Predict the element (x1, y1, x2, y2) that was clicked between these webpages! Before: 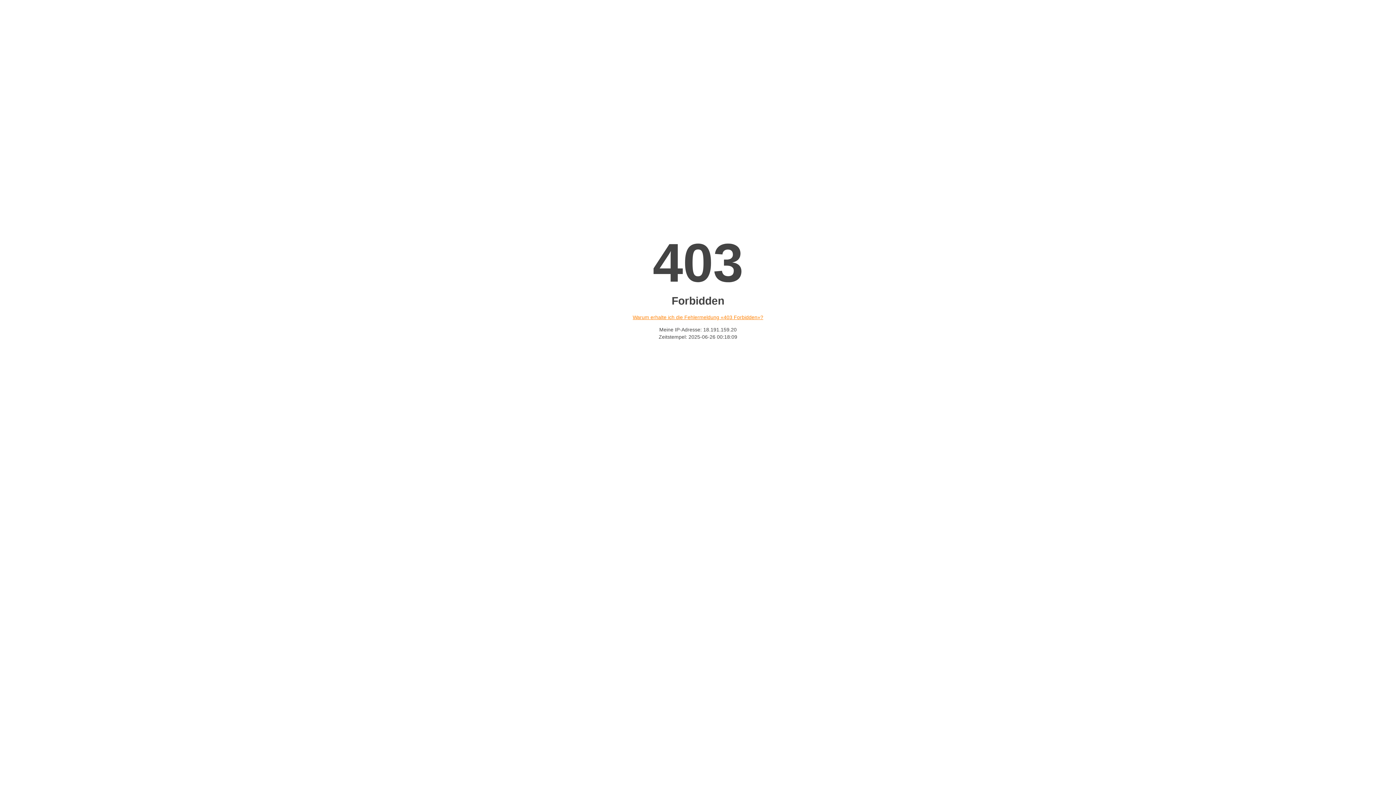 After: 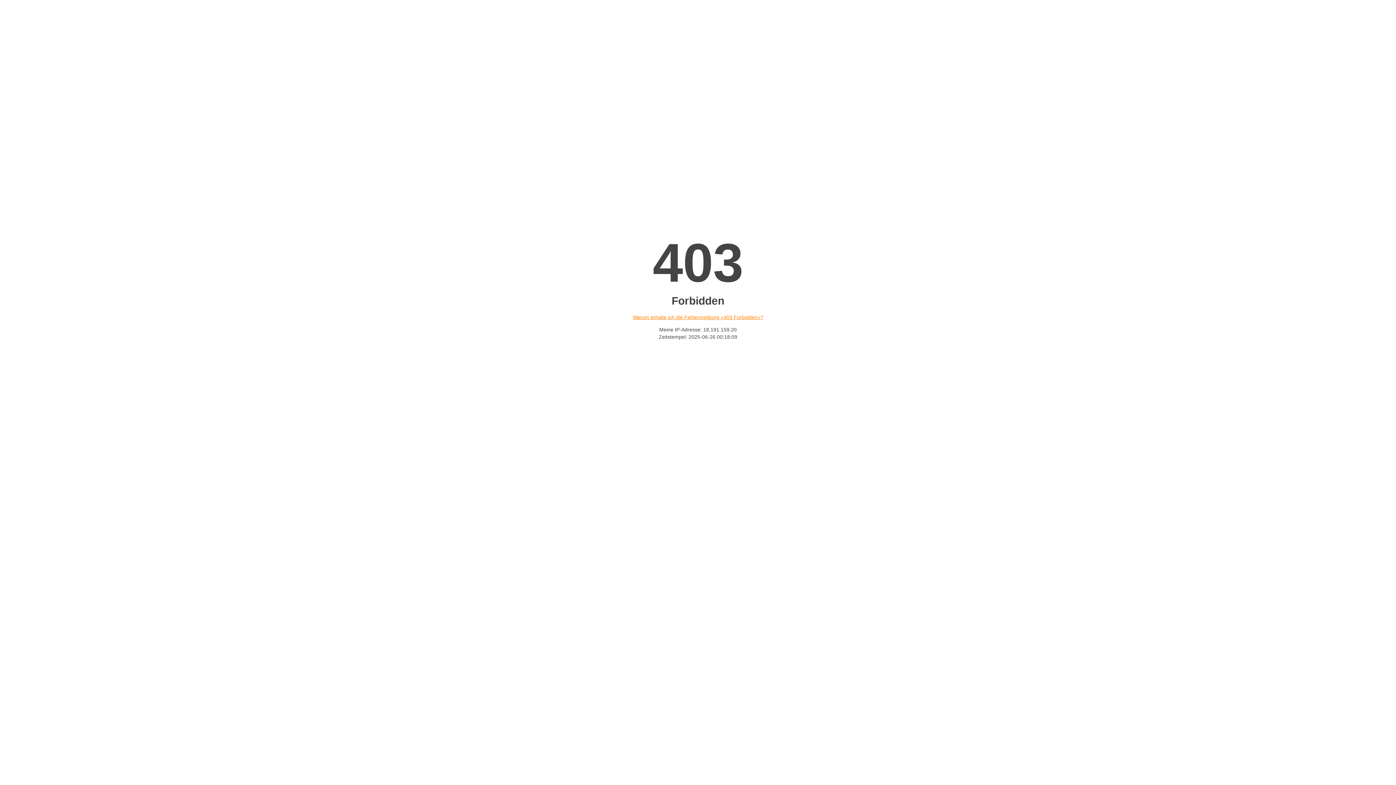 Action: bbox: (632, 314, 763, 320) label: Warum erhalte ich die Fehlermeldung «403 Forbidden»?